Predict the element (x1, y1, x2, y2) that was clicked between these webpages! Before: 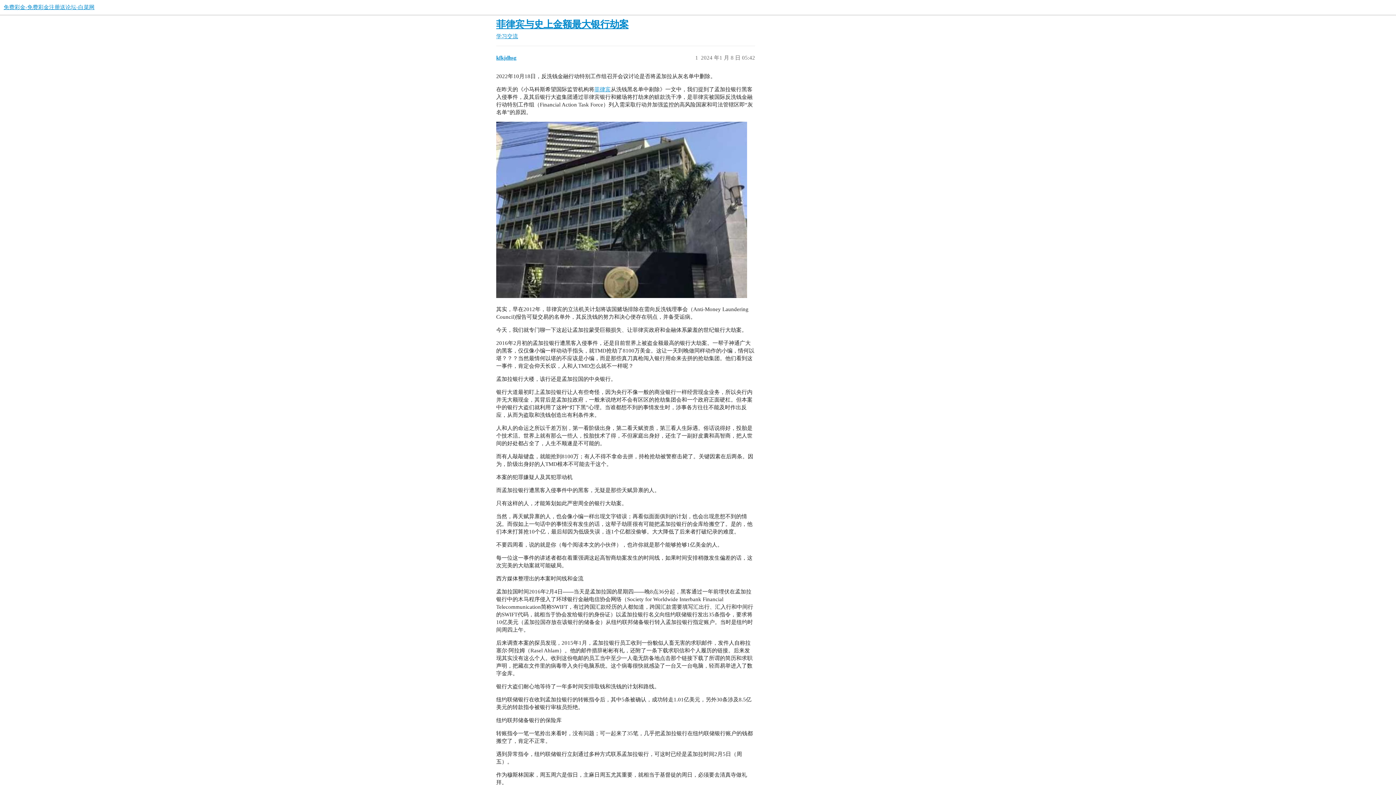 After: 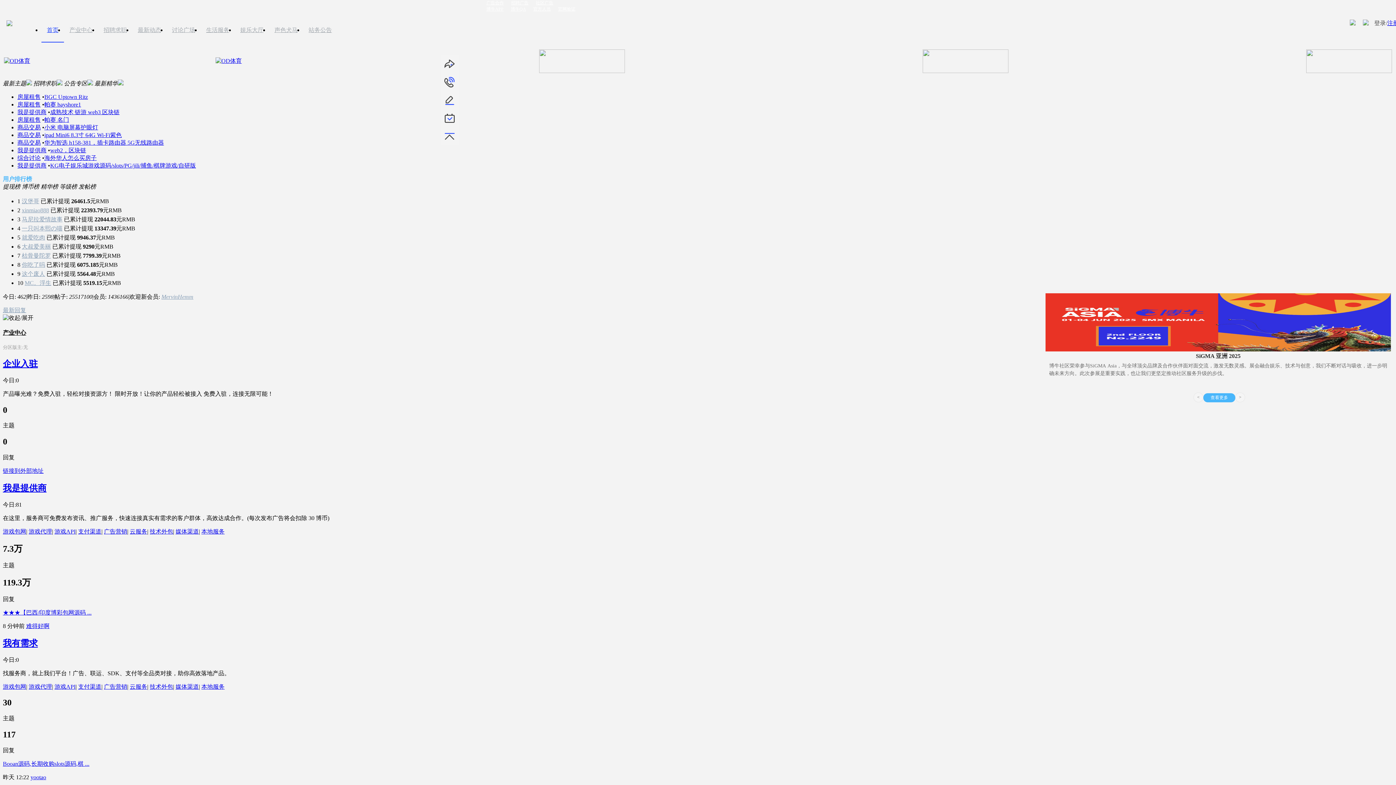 Action: label: 菲律宾 bbox: (594, 86, 610, 92)